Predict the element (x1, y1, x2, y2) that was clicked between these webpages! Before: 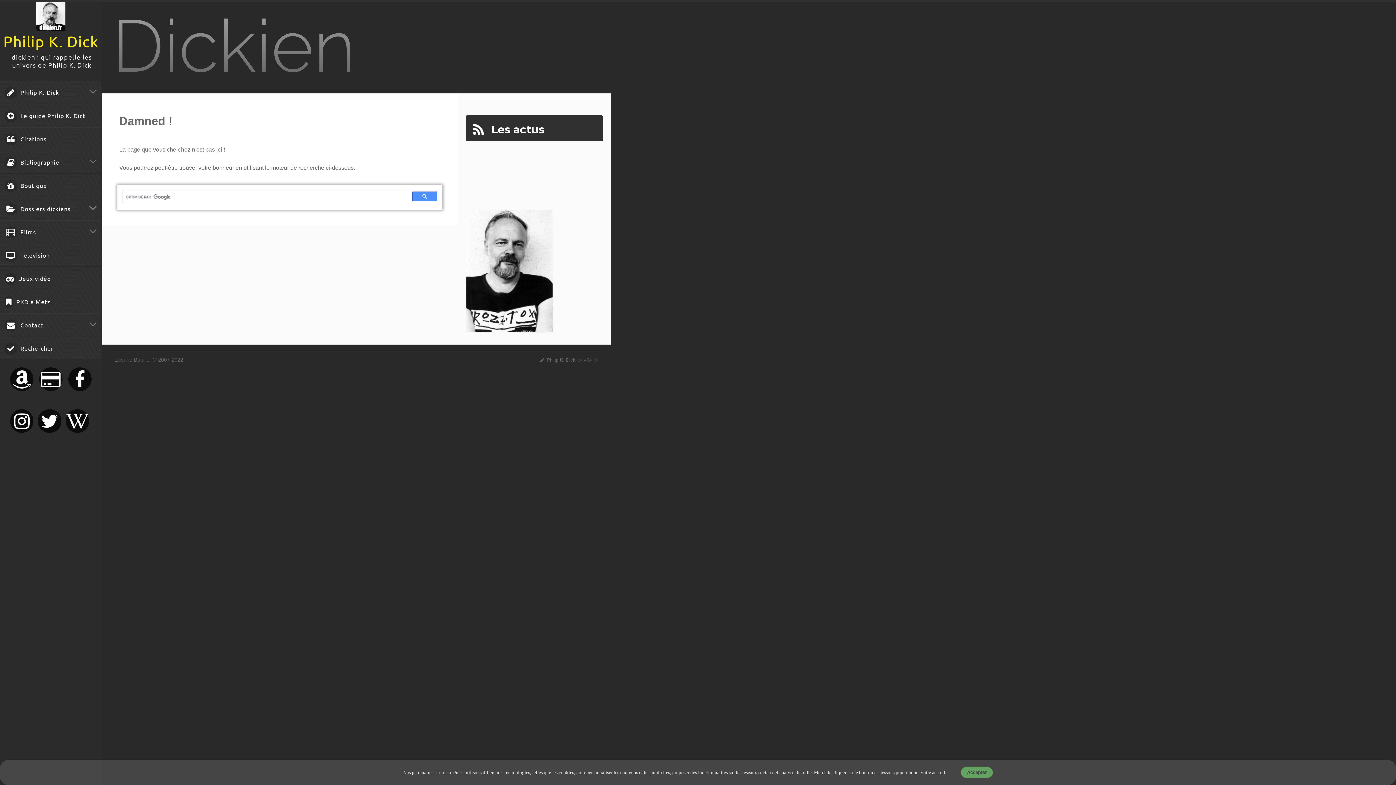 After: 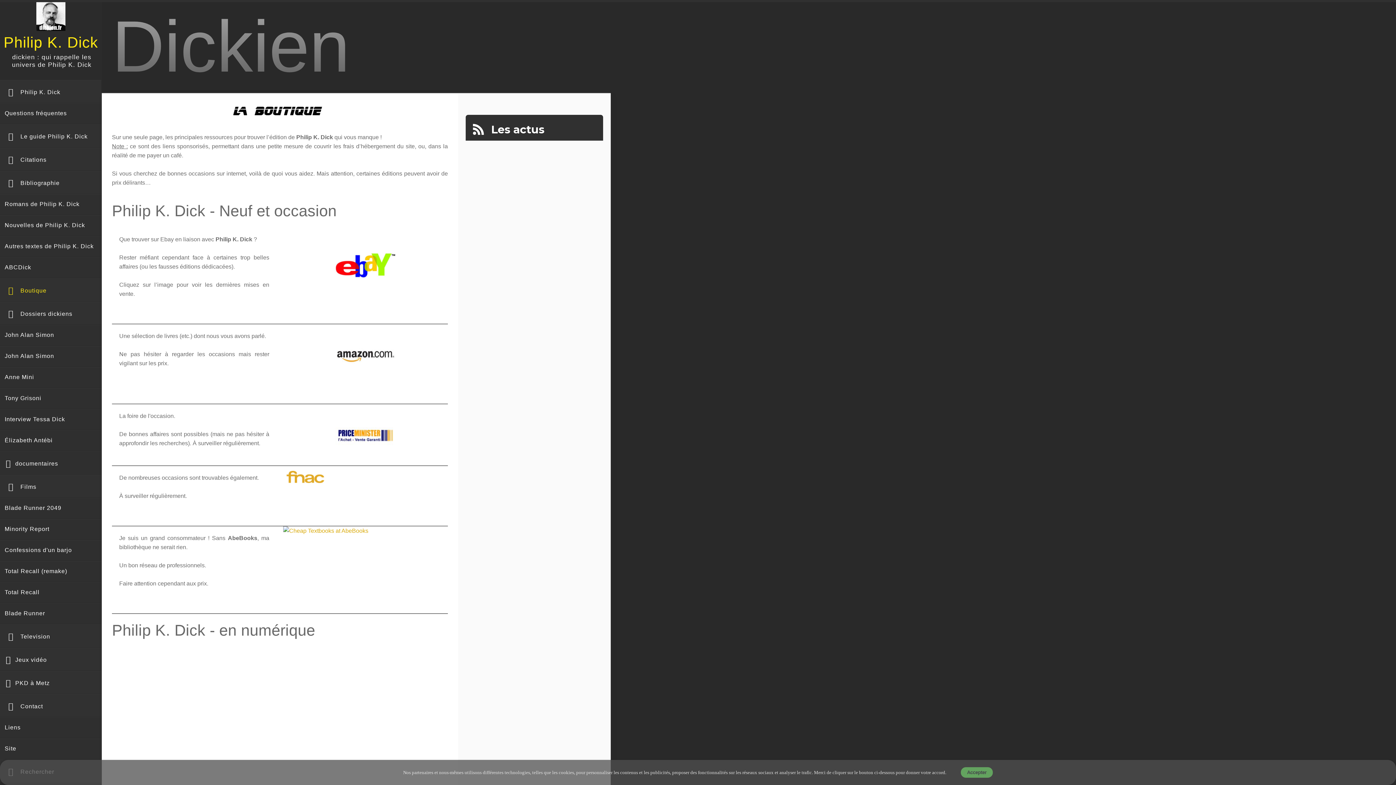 Action: label:  Boutique bbox: (0, 173, 101, 197)